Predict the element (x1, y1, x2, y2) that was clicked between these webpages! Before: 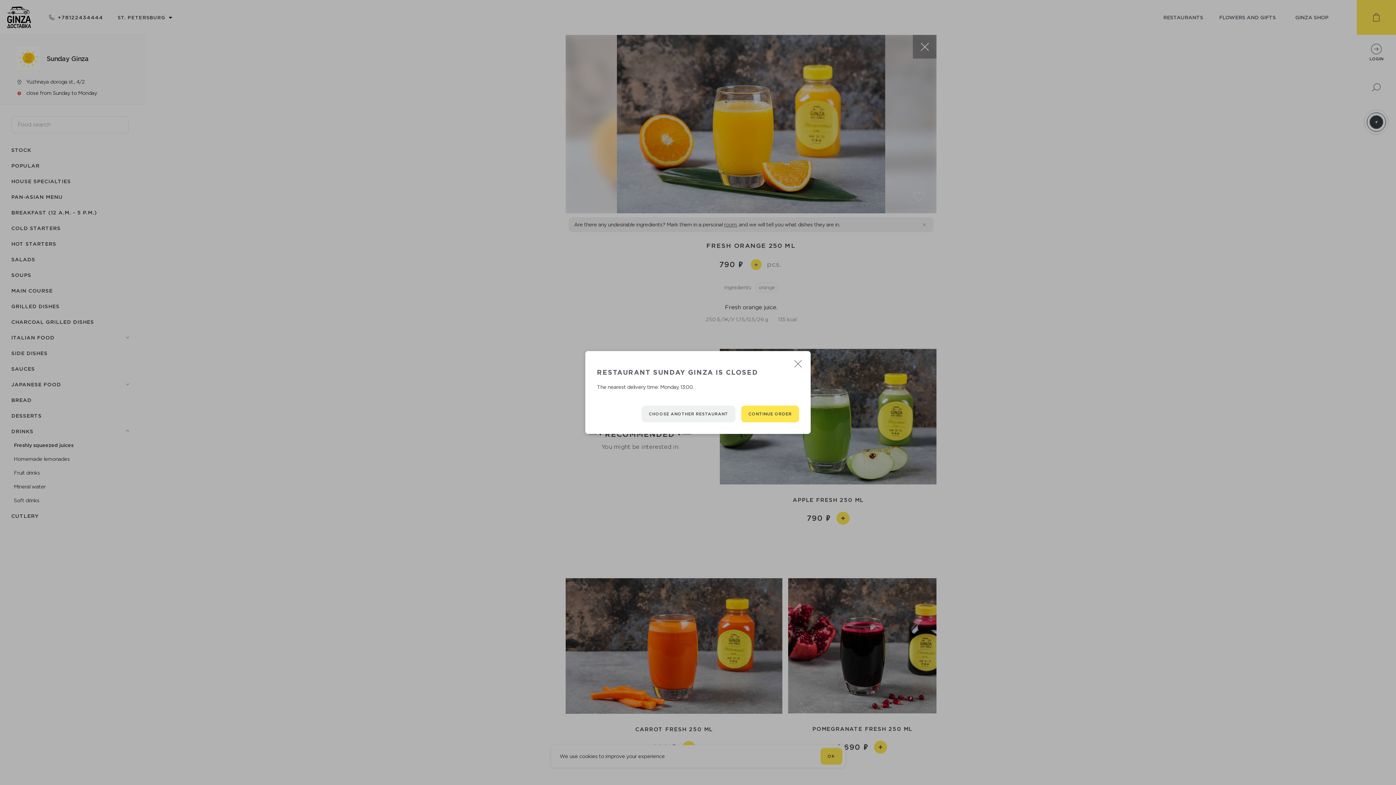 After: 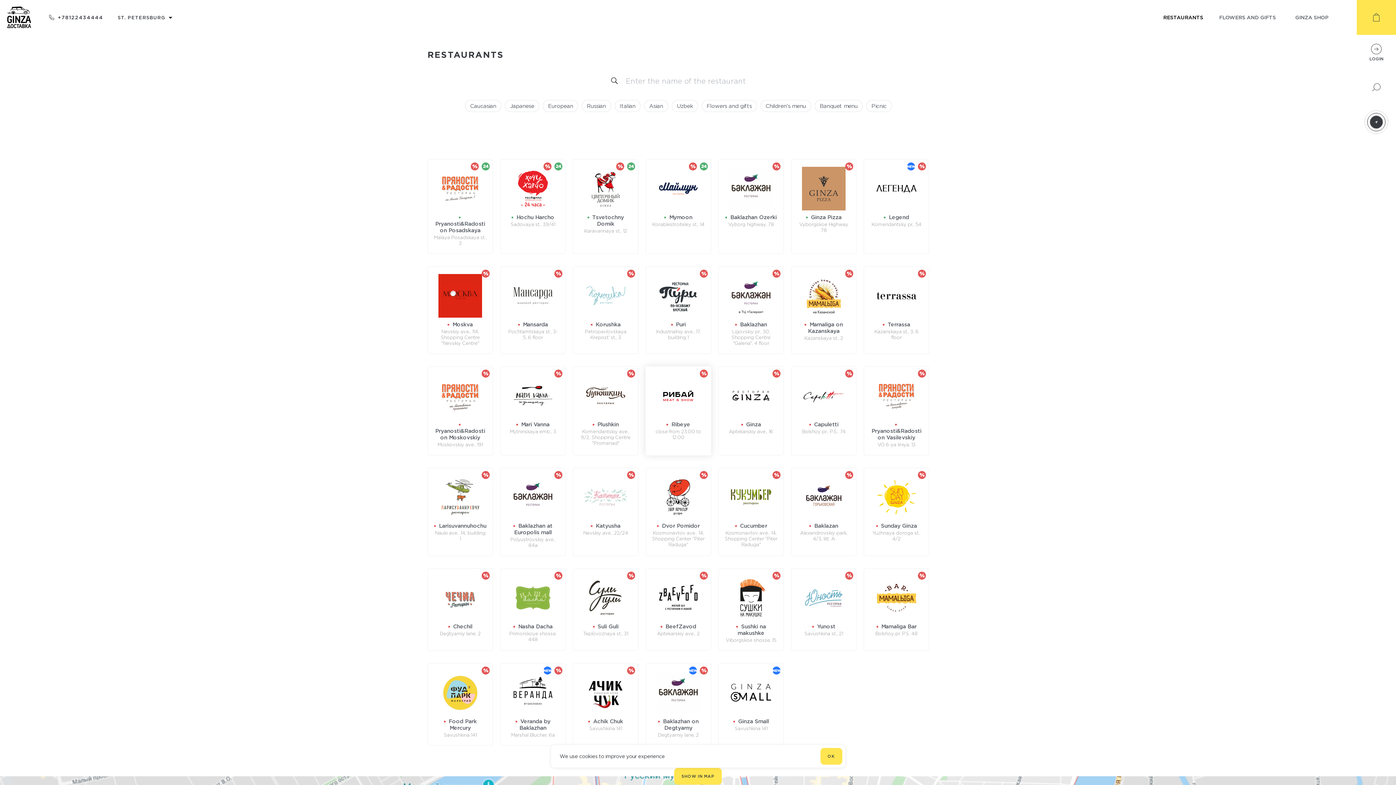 Action: bbox: (641, 405, 735, 422) label: CHOOSE ANOTHER RESTAURANT